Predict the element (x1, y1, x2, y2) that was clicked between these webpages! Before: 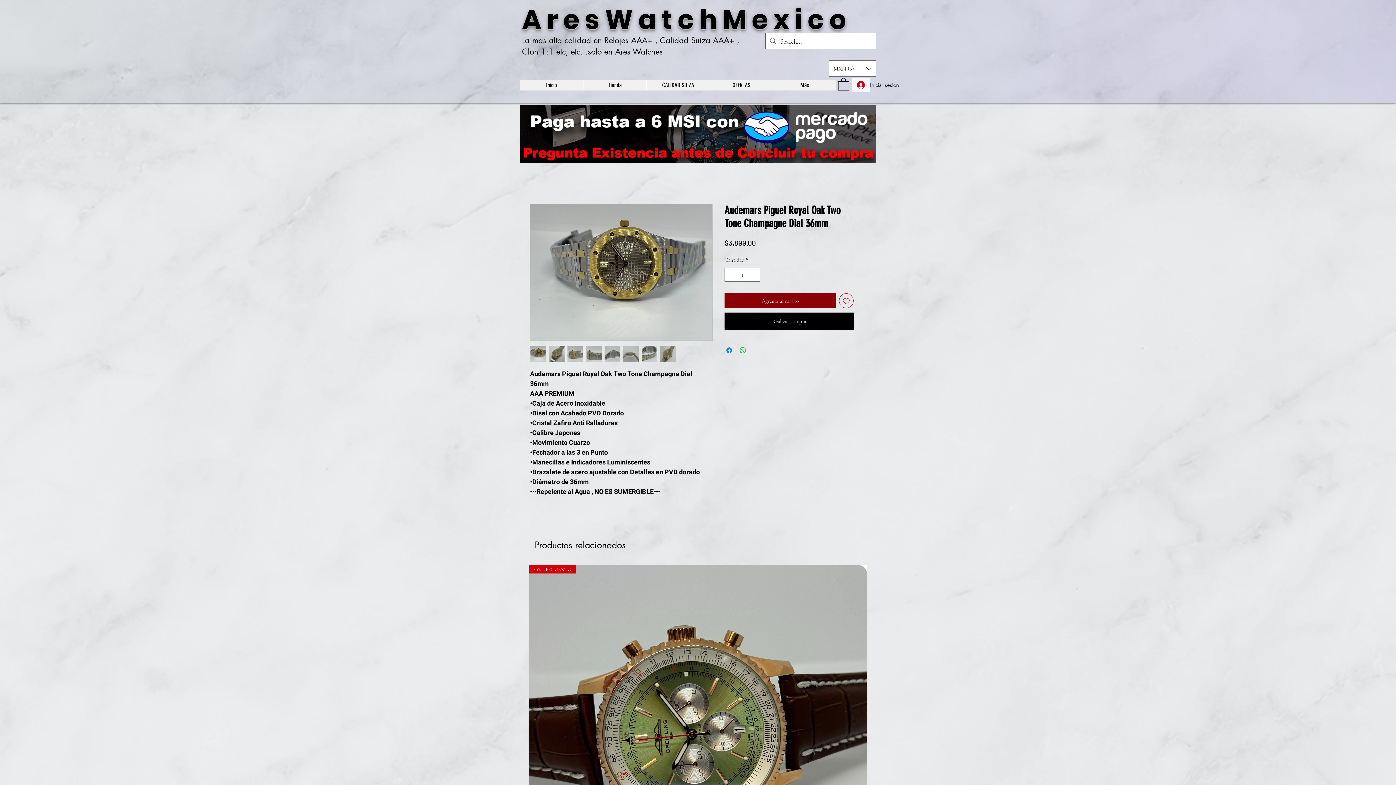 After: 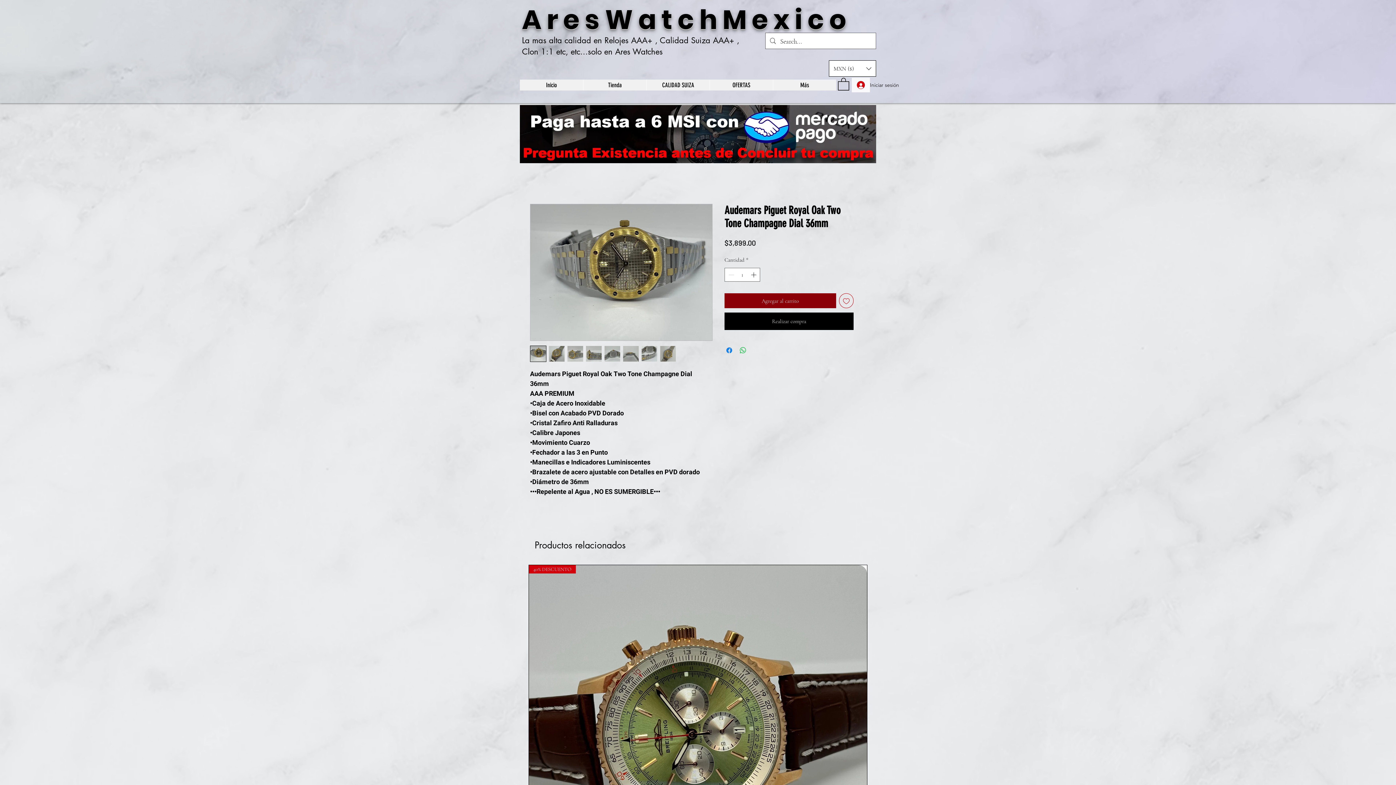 Action: label: Conversor de divisas bbox: (829, 60, 876, 76)